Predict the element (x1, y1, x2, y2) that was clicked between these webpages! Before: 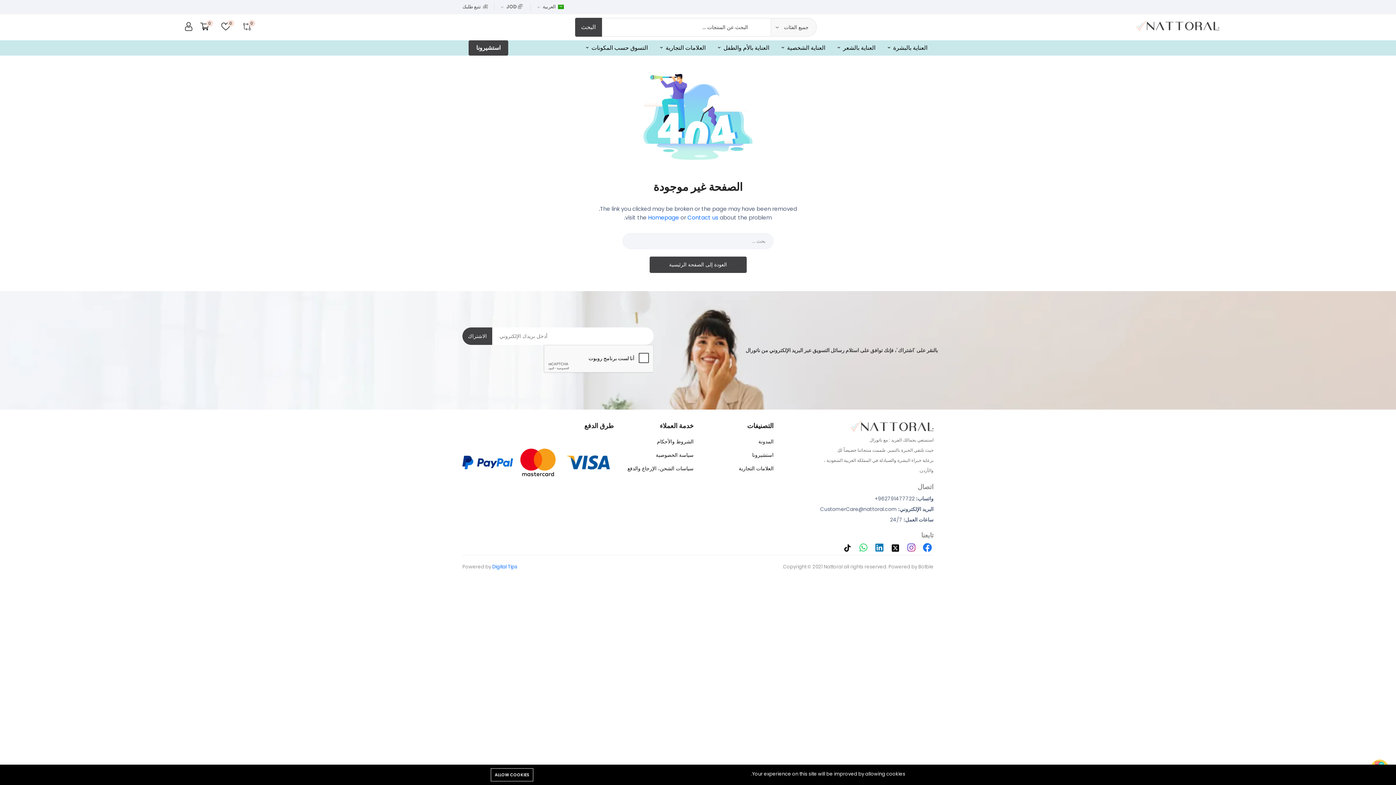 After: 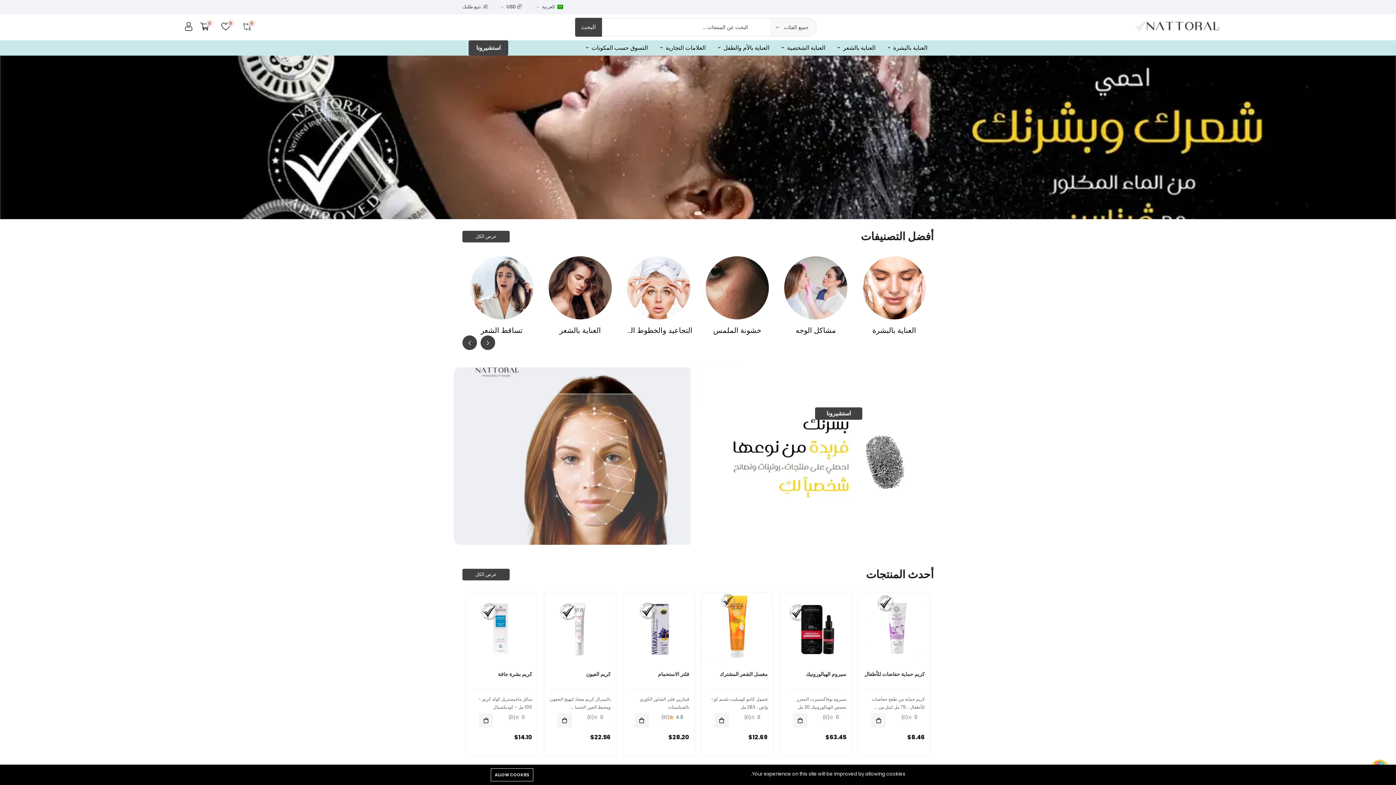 Action: bbox: (512, 437, 563, 490)